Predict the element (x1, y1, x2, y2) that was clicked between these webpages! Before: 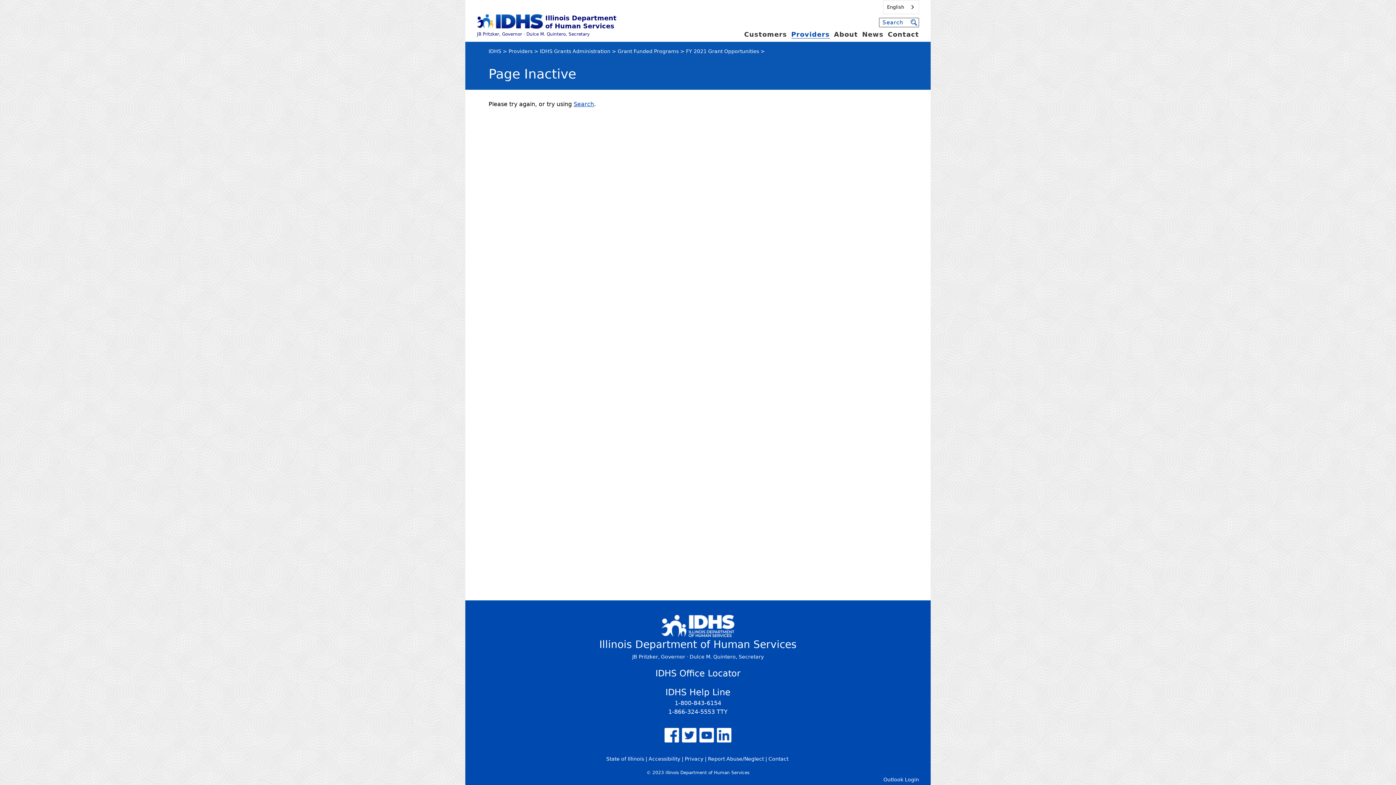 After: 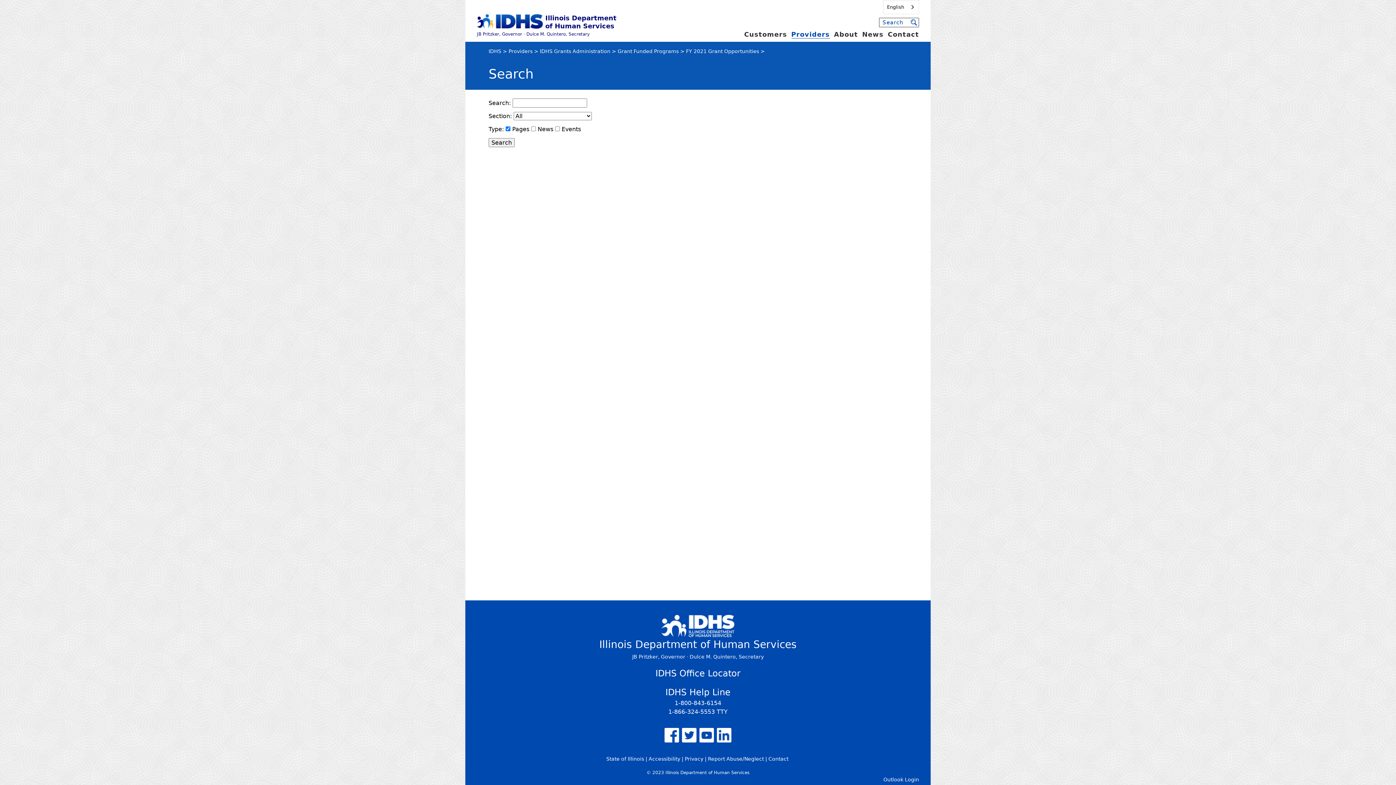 Action: bbox: (909, 18, 918, 26)